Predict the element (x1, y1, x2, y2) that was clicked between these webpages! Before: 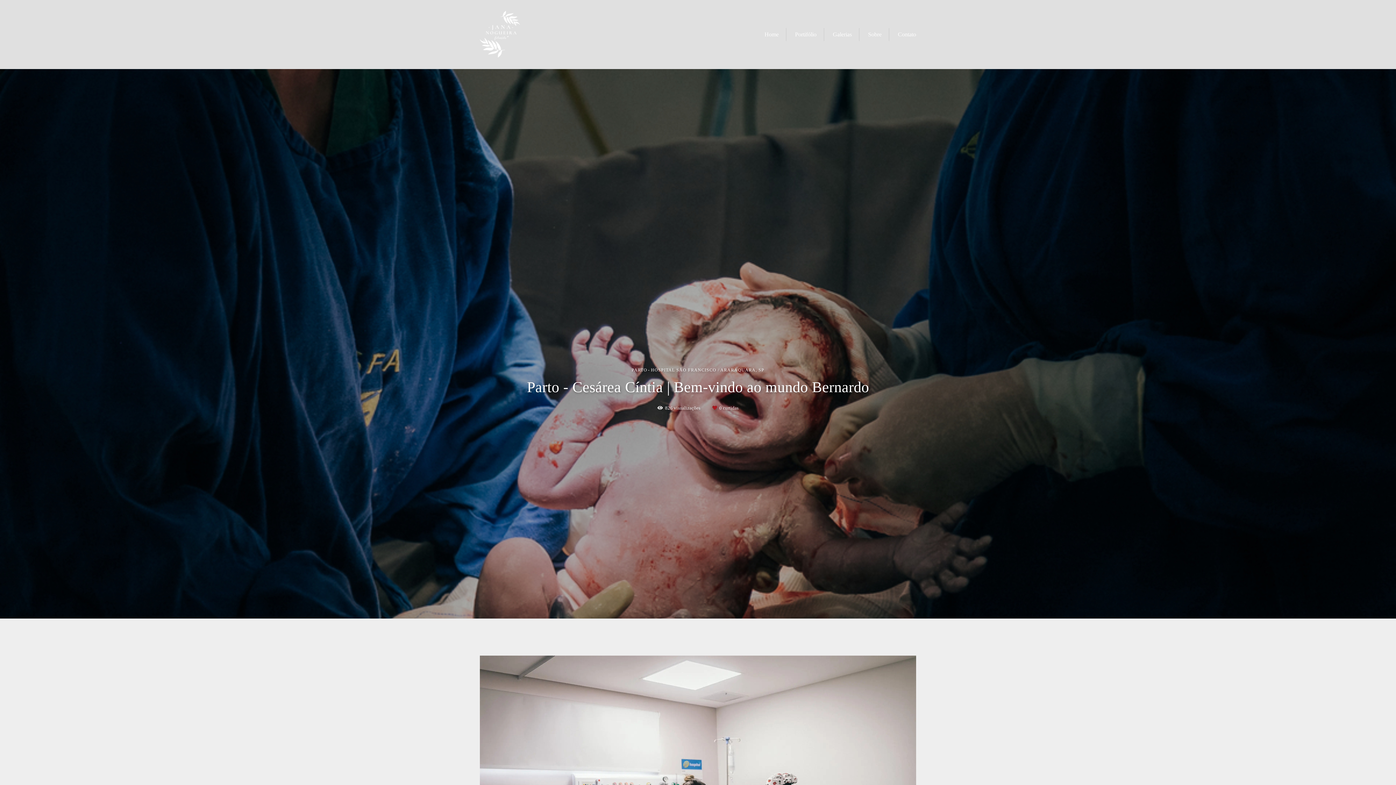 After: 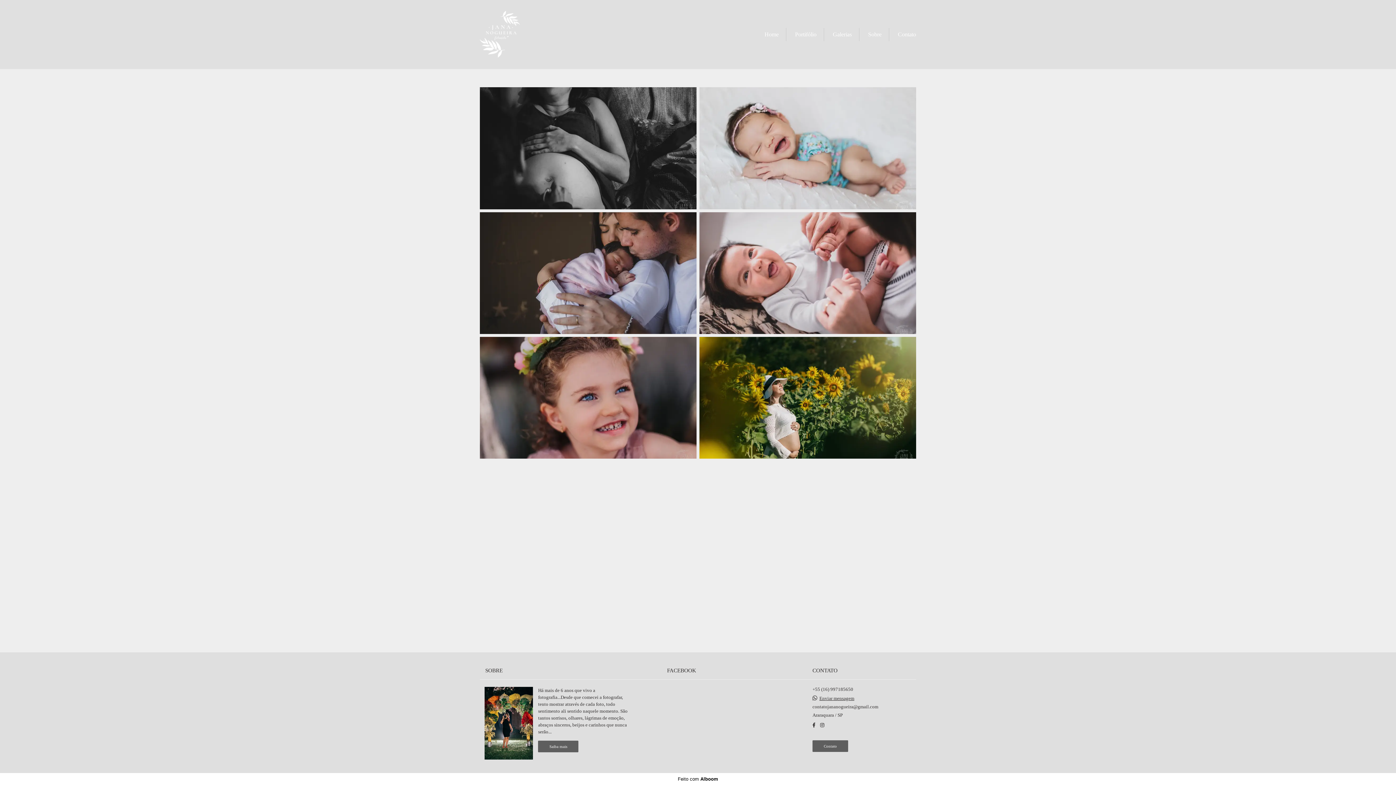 Action: label: Galerias bbox: (825, 28, 859, 41)